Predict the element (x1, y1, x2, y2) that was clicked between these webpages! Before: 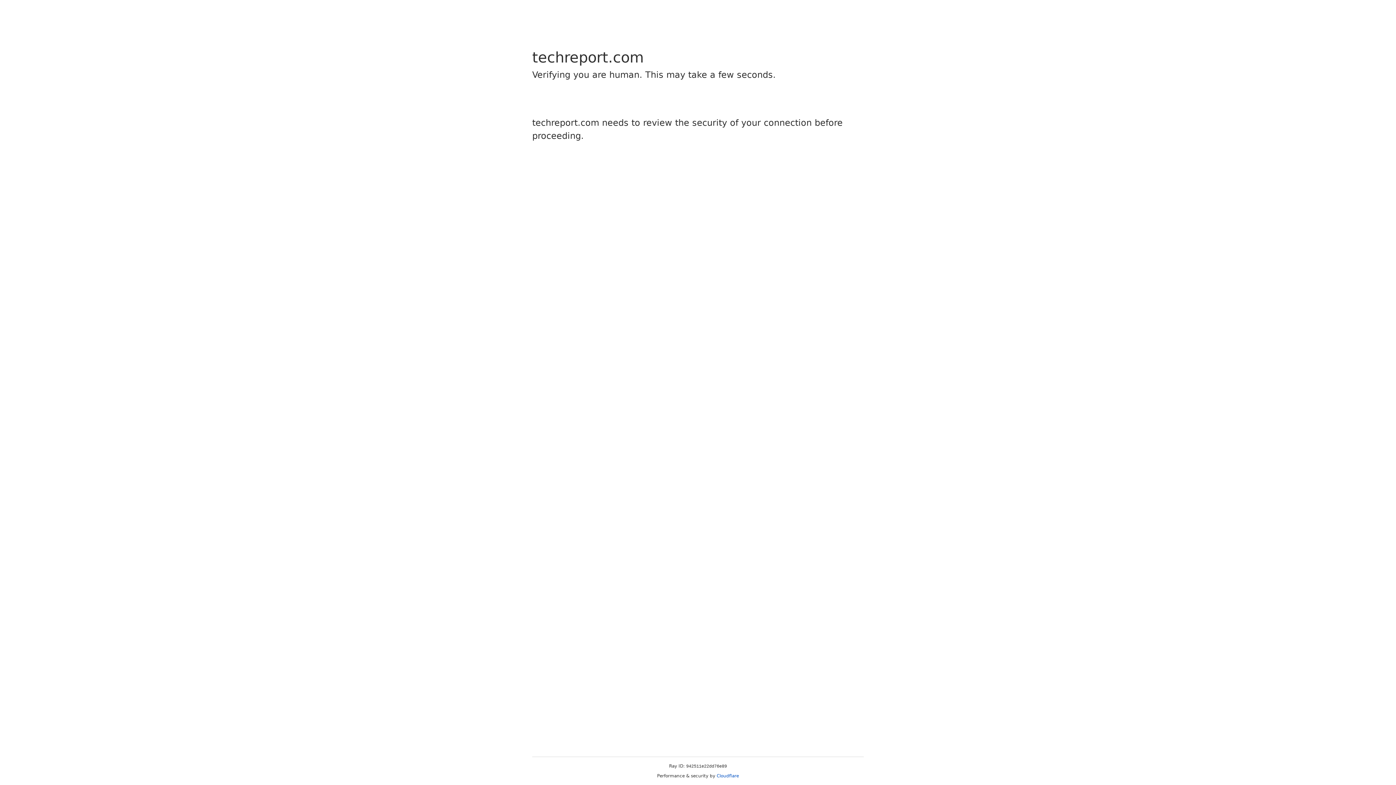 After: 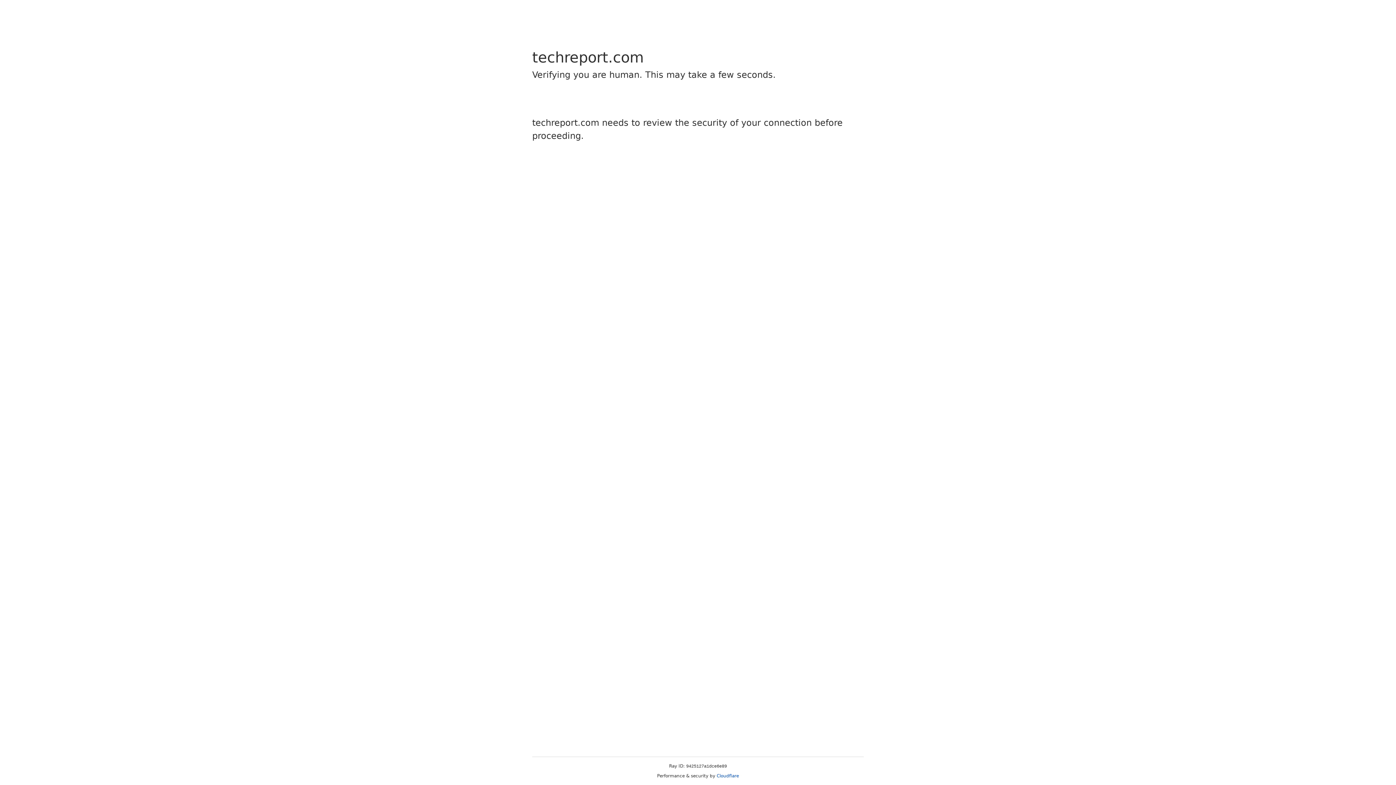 Action: label: Cloudflare bbox: (716, 773, 739, 778)